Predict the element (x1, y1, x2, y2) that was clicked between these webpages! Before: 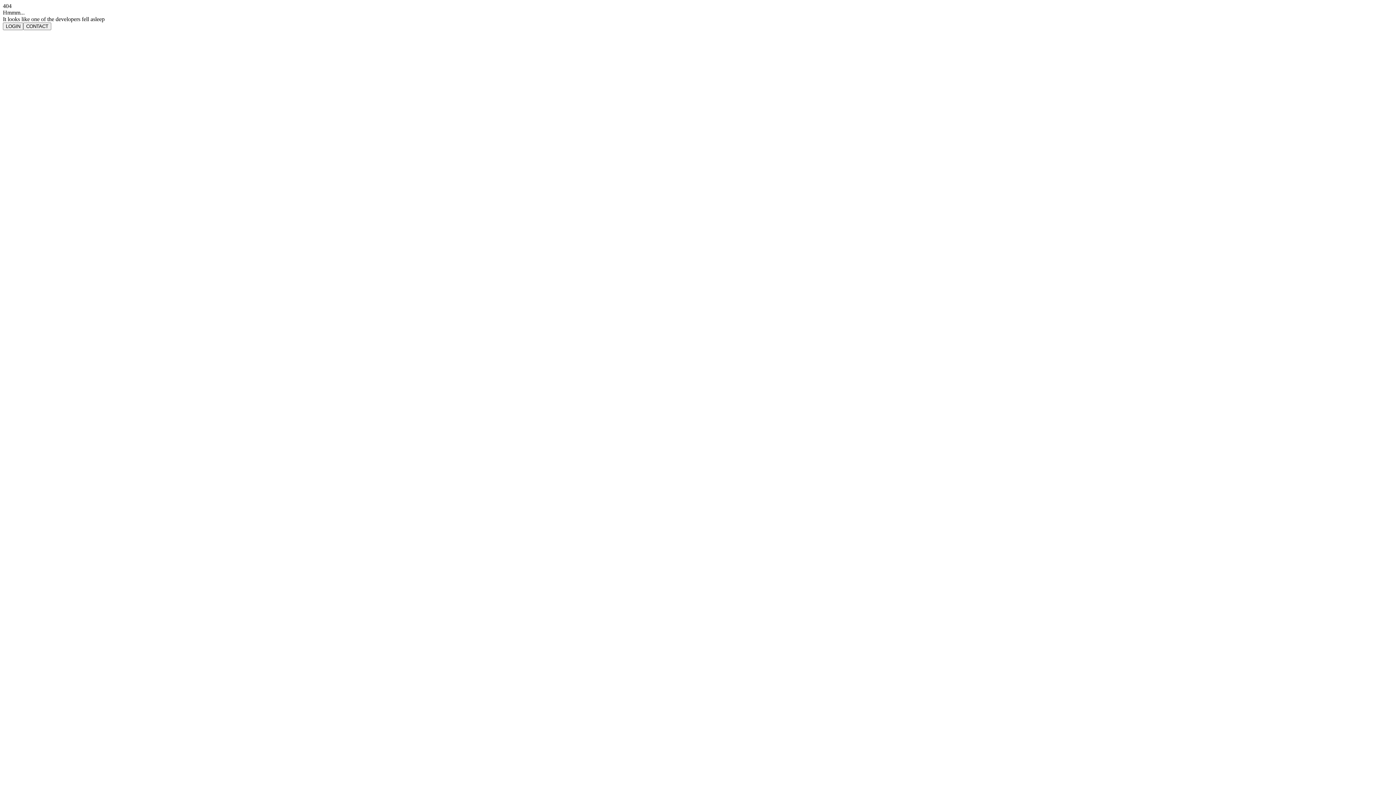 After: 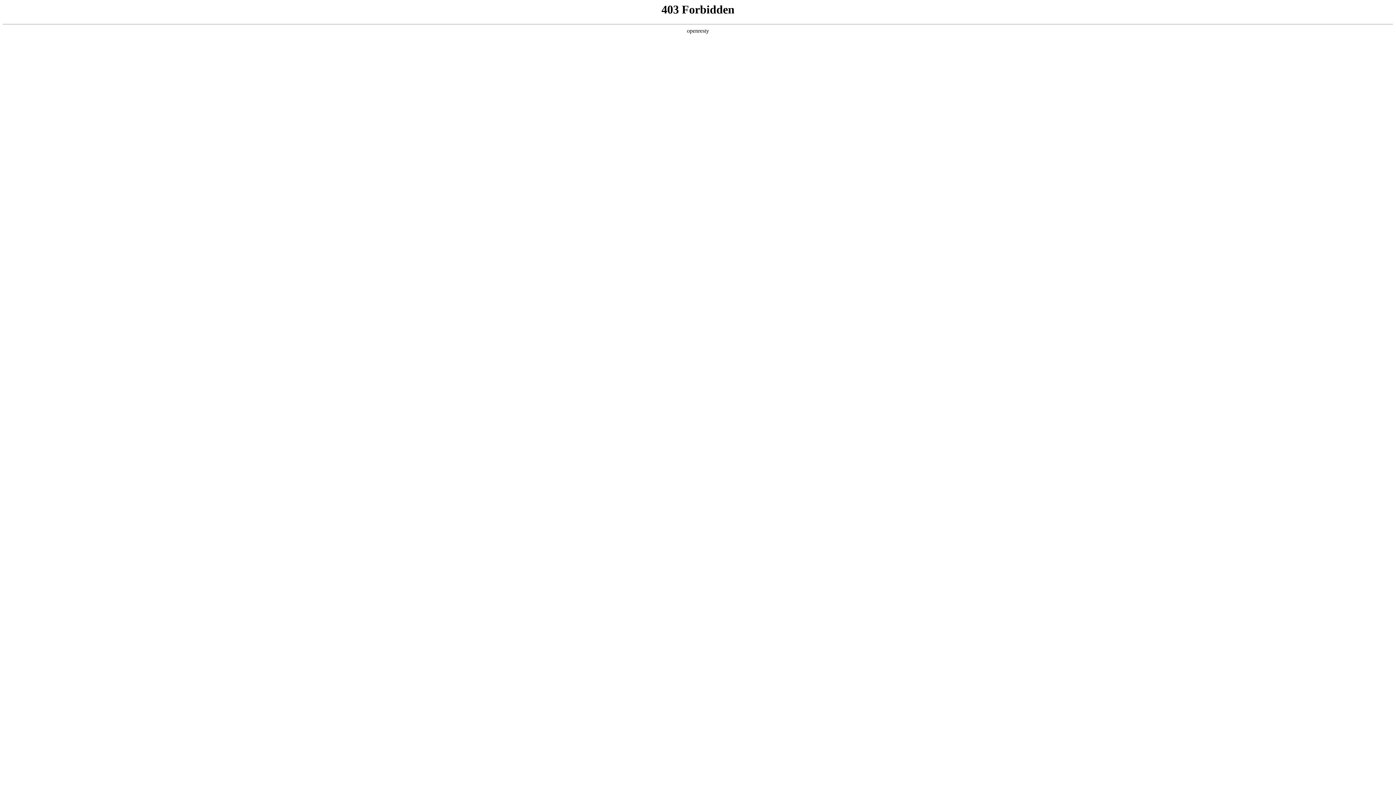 Action: label: LOGIN bbox: (2, 22, 23, 30)